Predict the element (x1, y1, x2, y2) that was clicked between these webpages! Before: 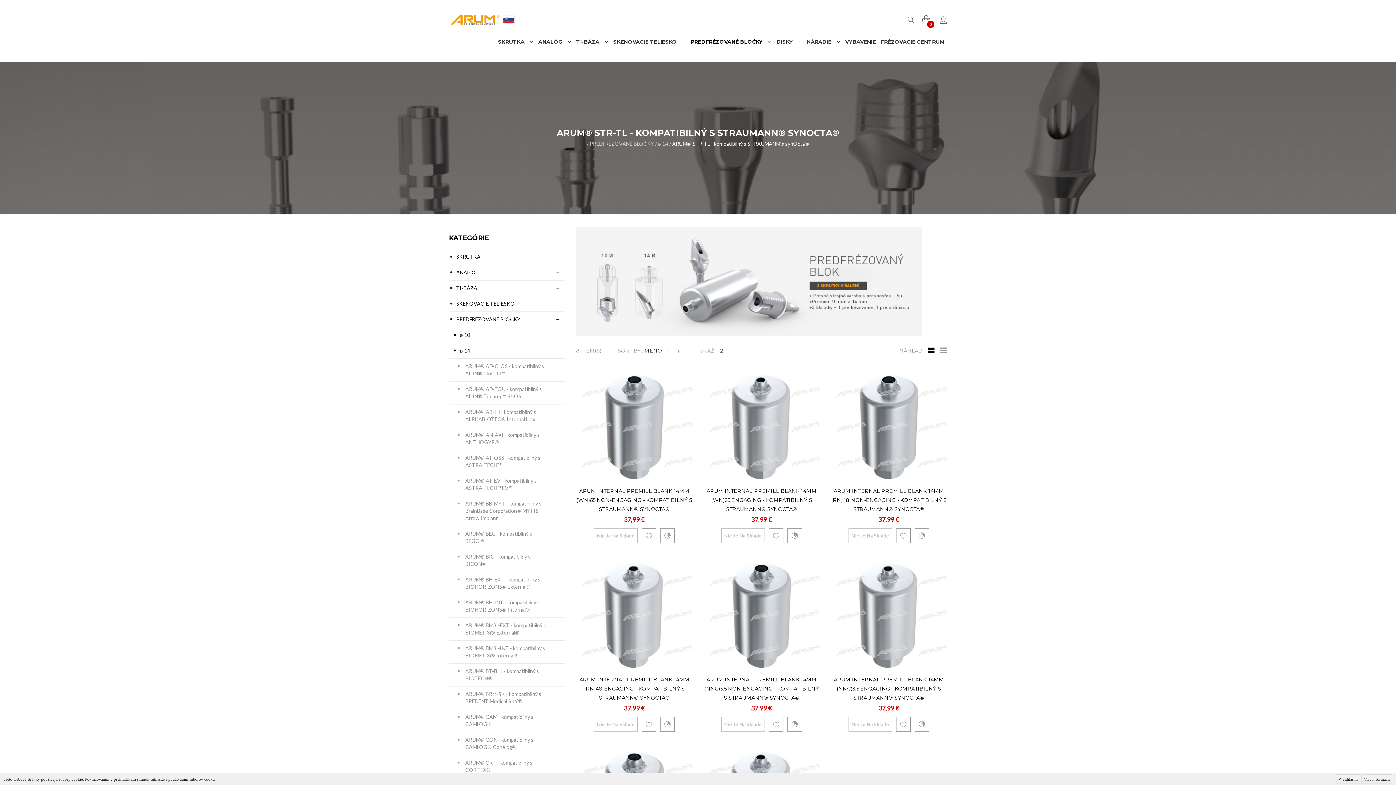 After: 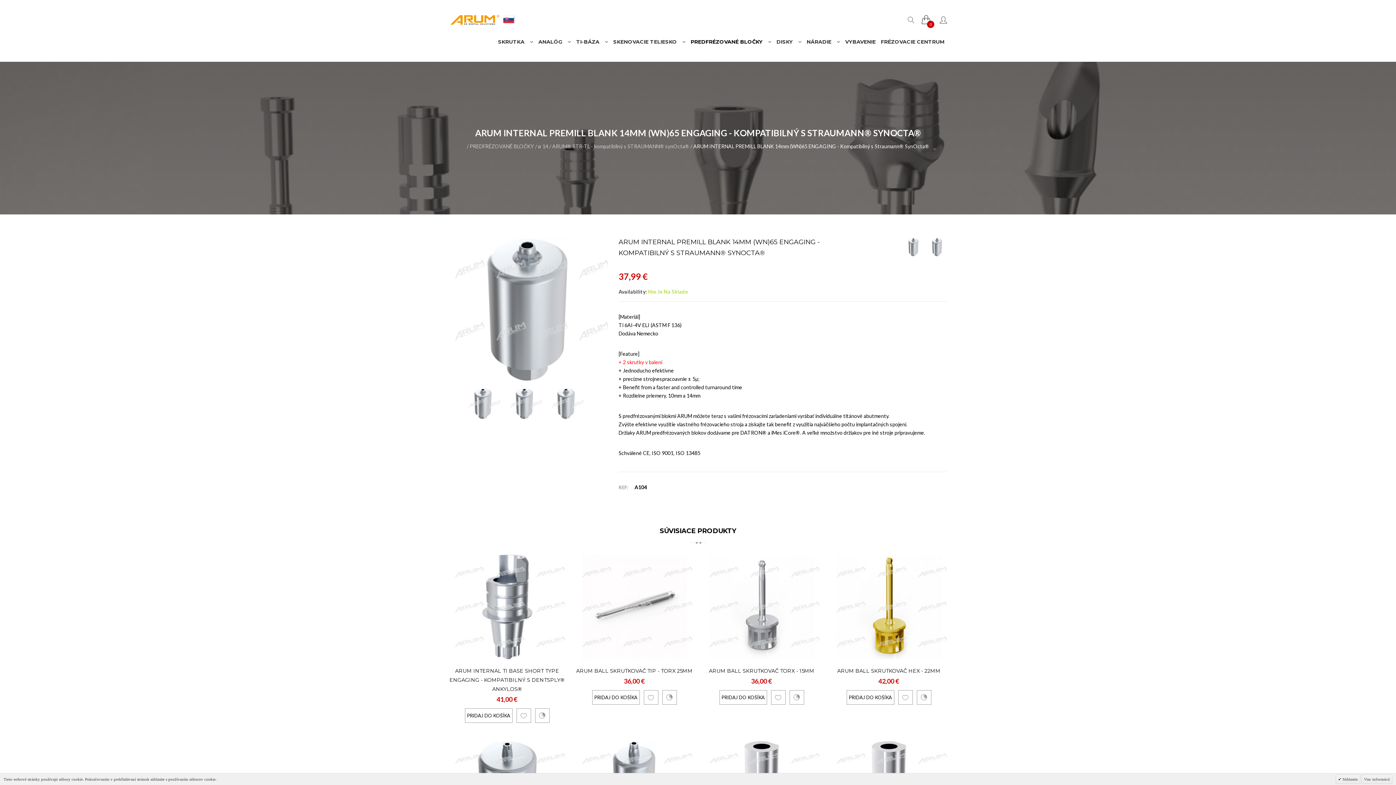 Action: bbox: (703, 374, 820, 479)